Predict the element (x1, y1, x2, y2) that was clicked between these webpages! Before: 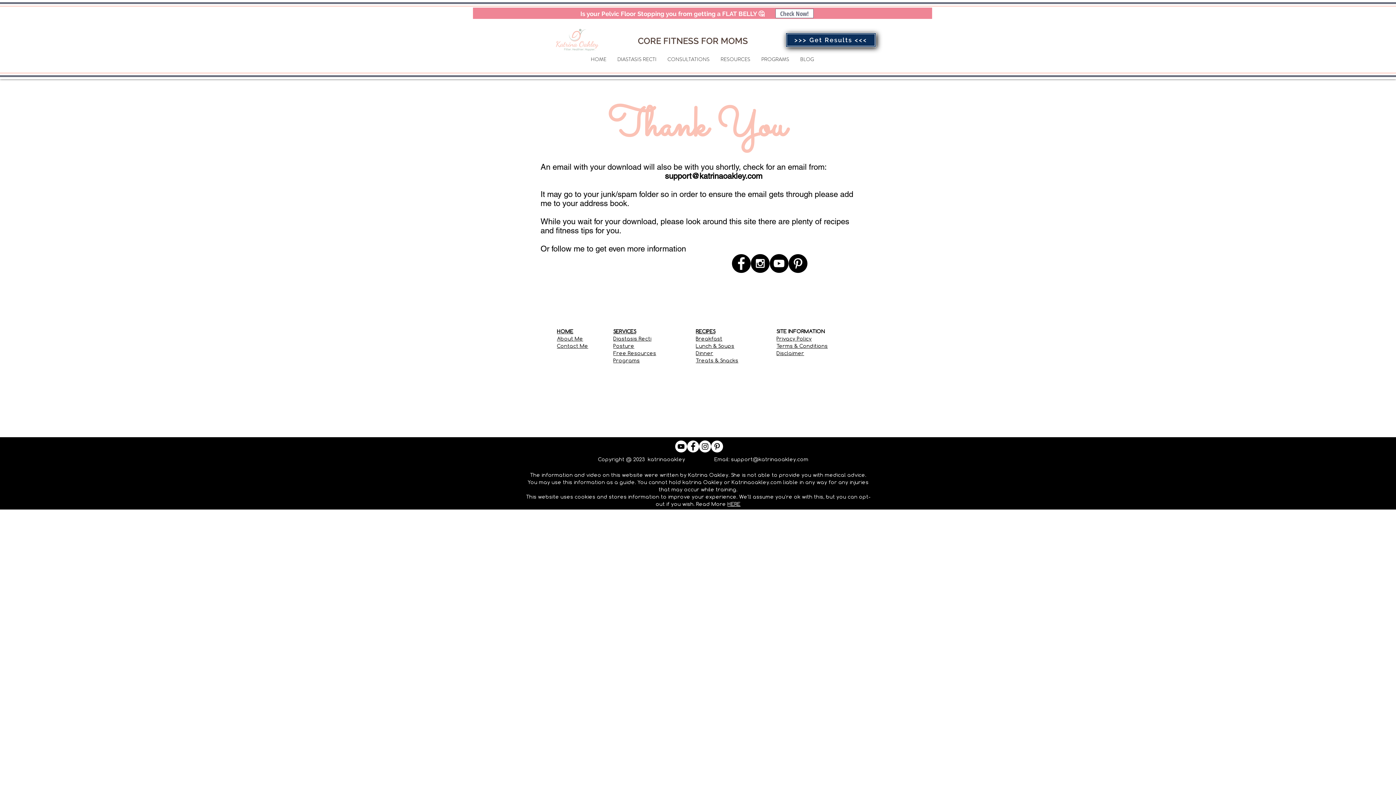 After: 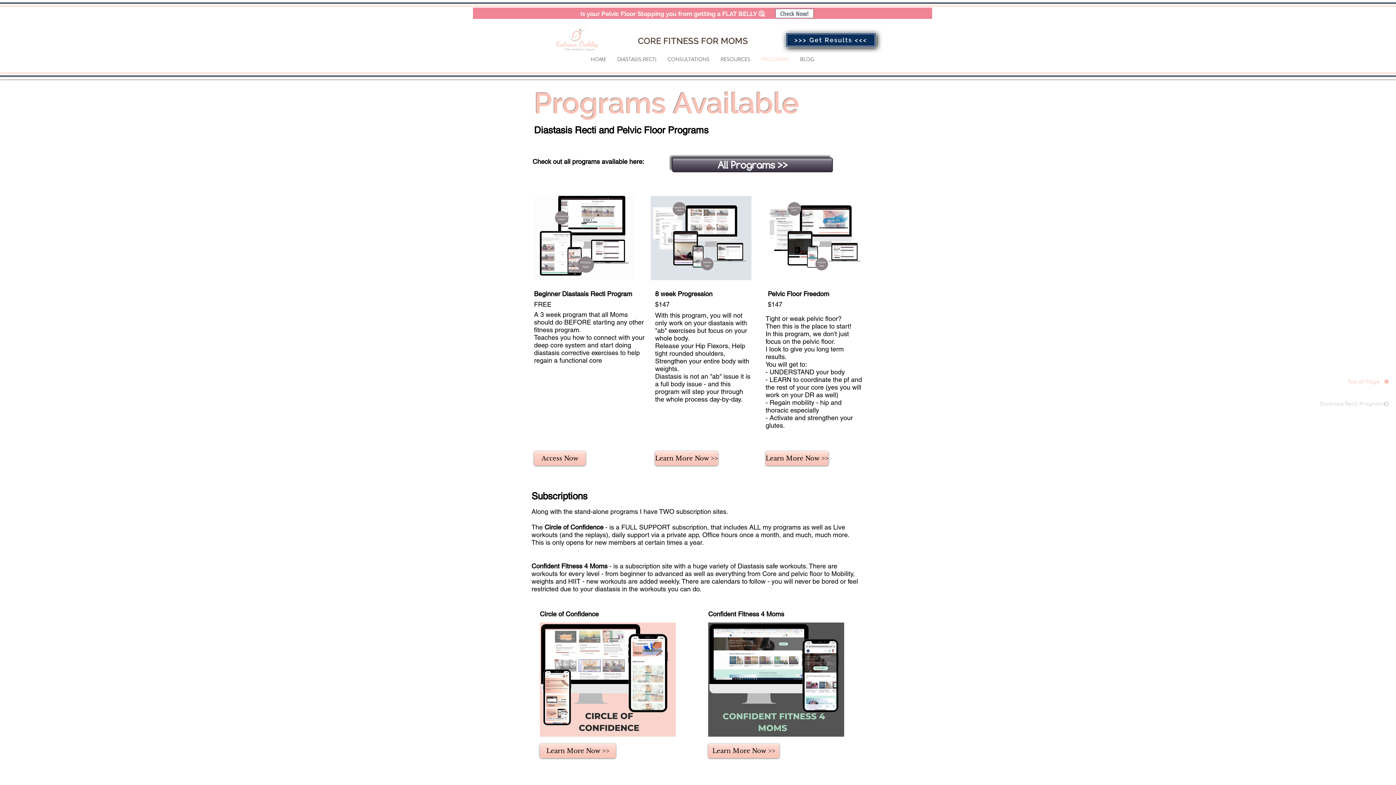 Action: bbox: (613, 357, 640, 364) label: Programs